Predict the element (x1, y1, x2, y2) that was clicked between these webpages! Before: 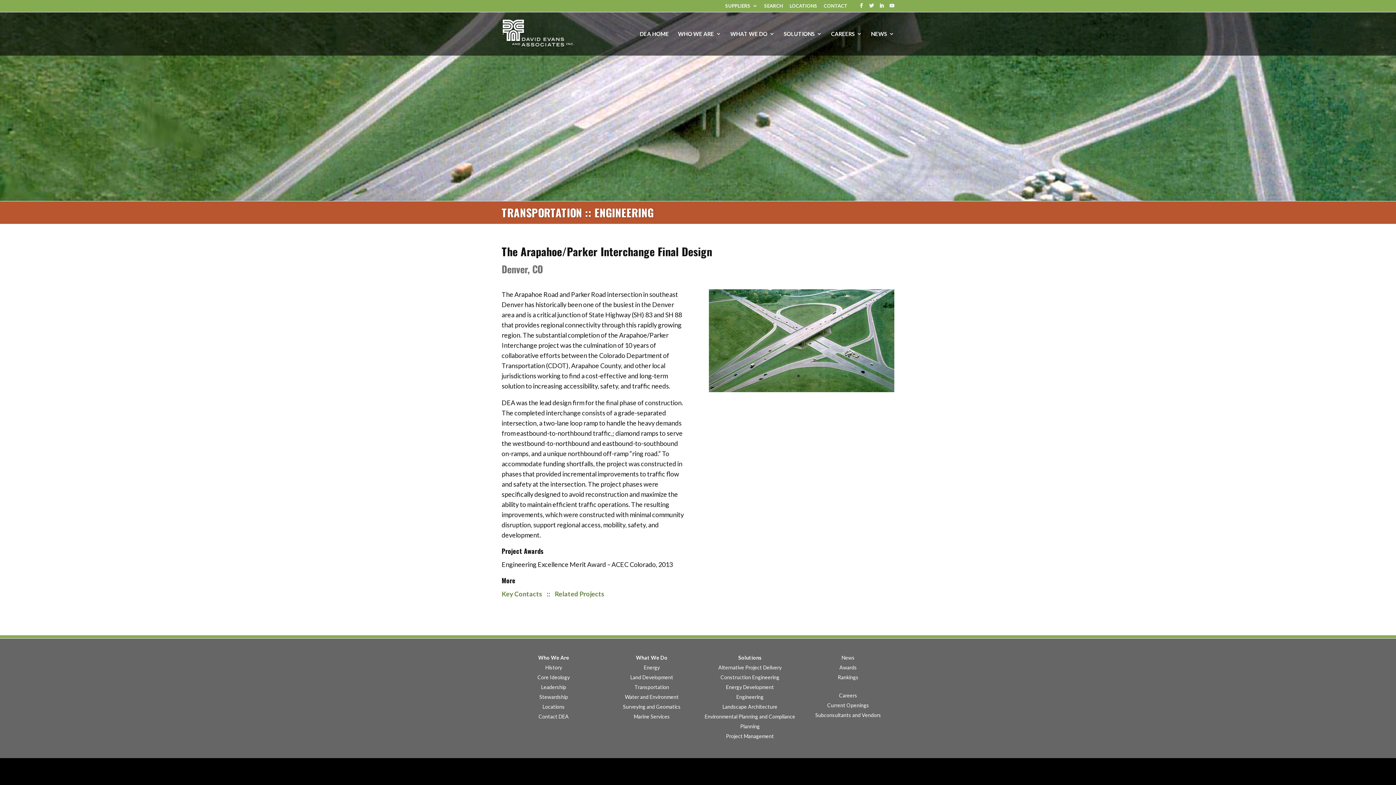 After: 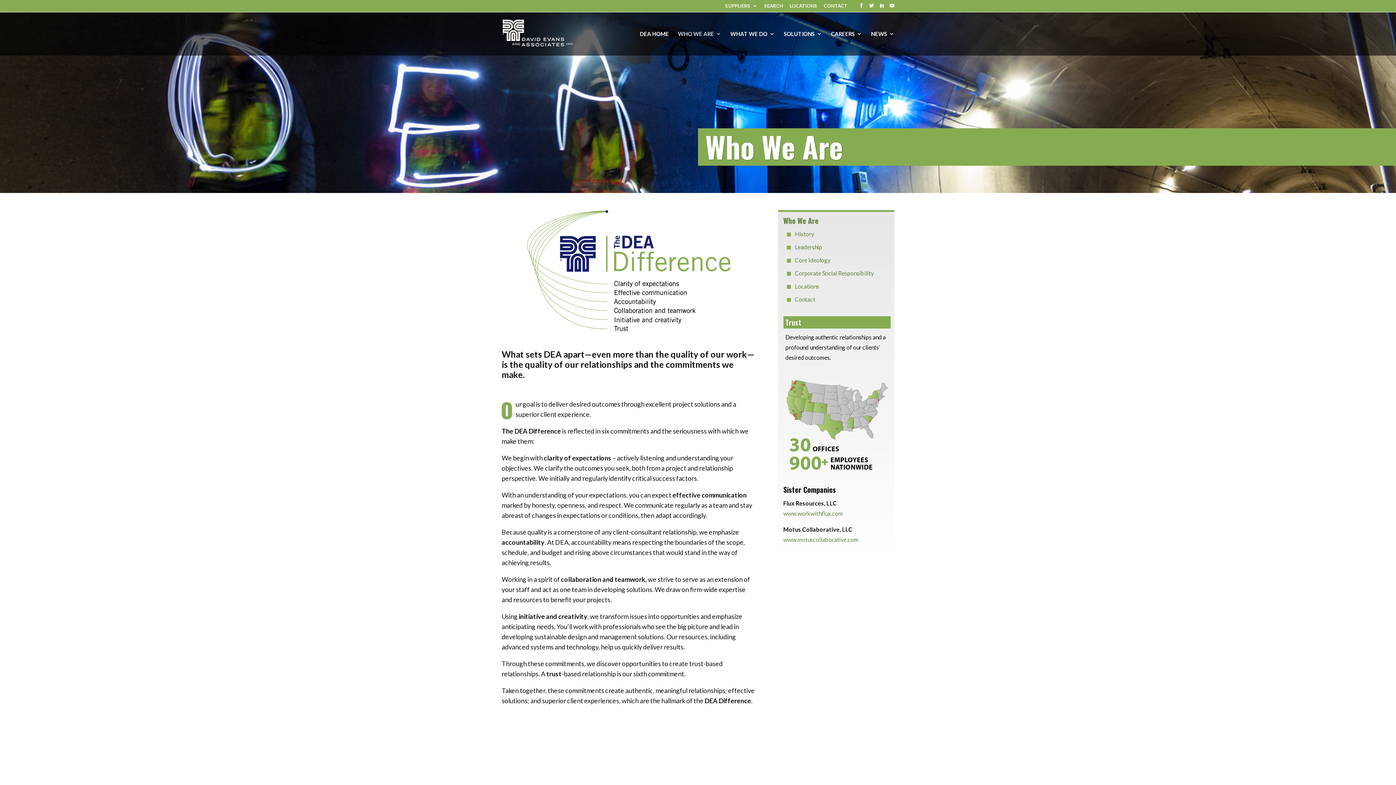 Action: bbox: (538, 654, 569, 661) label: Who We Are